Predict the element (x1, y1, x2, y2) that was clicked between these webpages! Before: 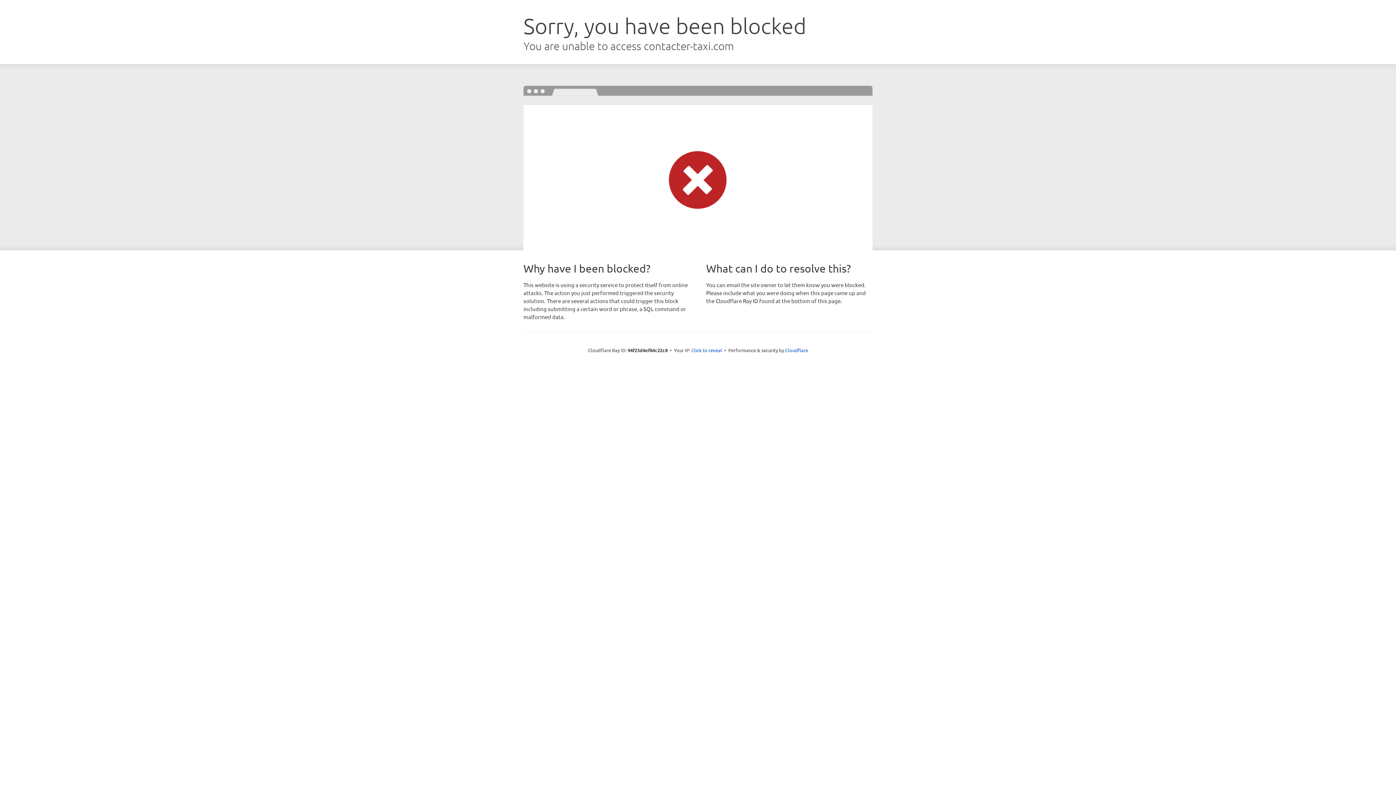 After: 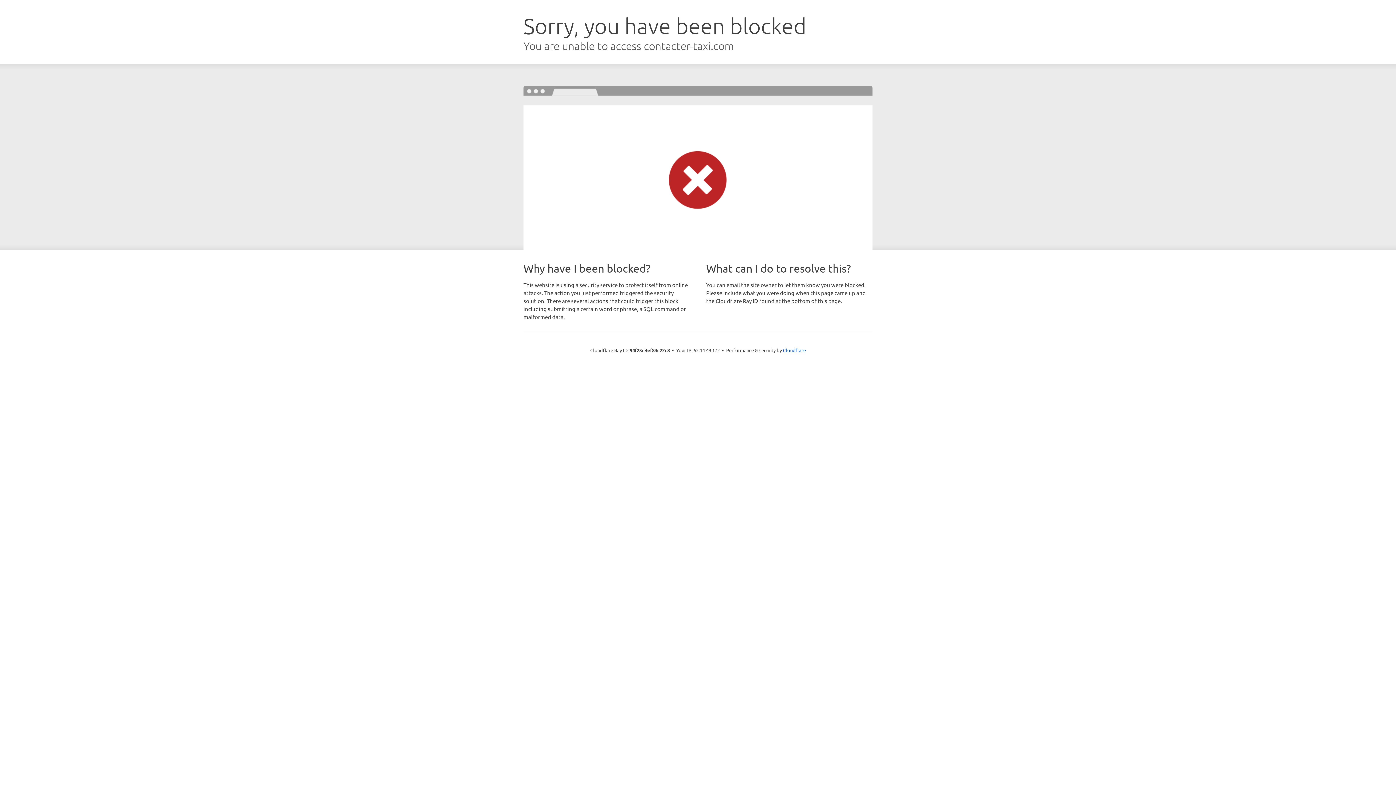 Action: bbox: (691, 346, 722, 353) label: Click to reveal